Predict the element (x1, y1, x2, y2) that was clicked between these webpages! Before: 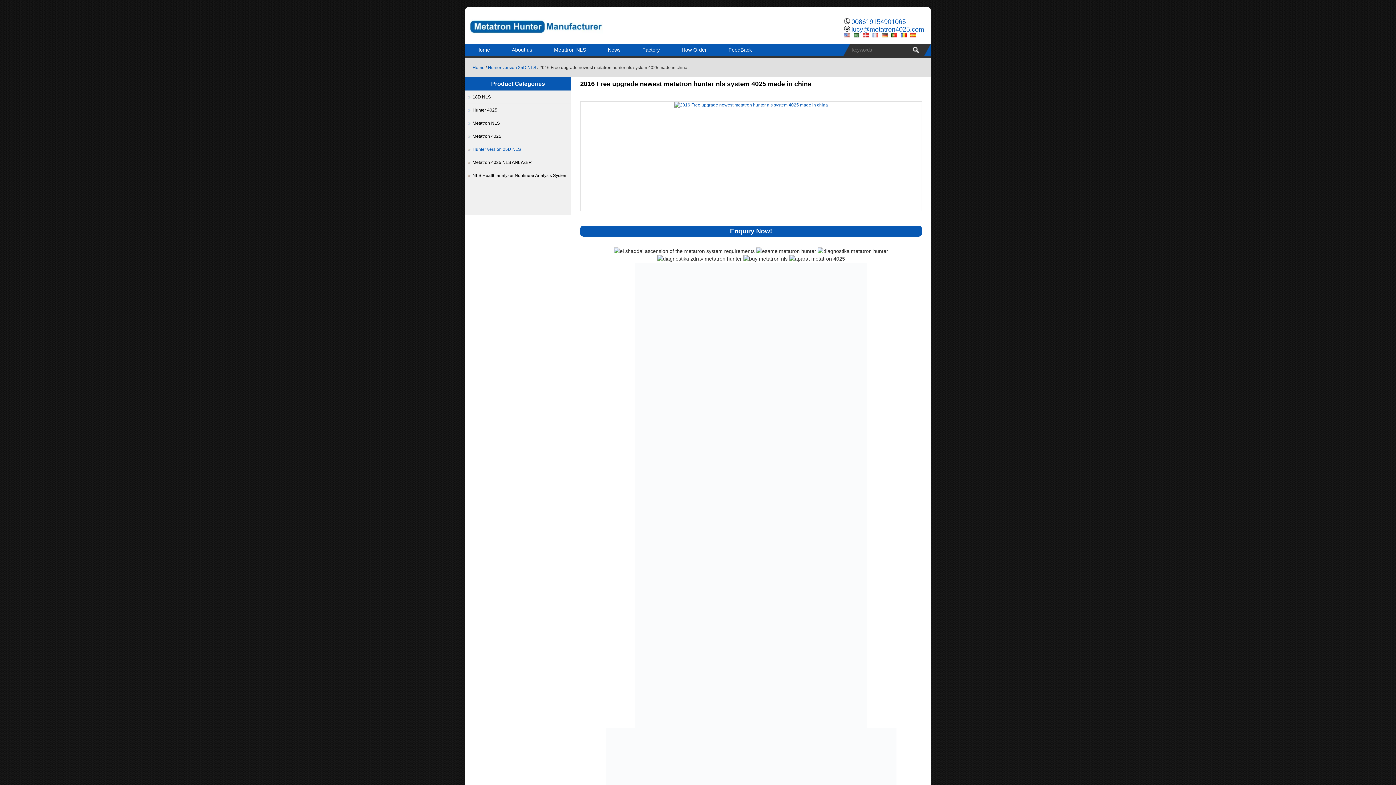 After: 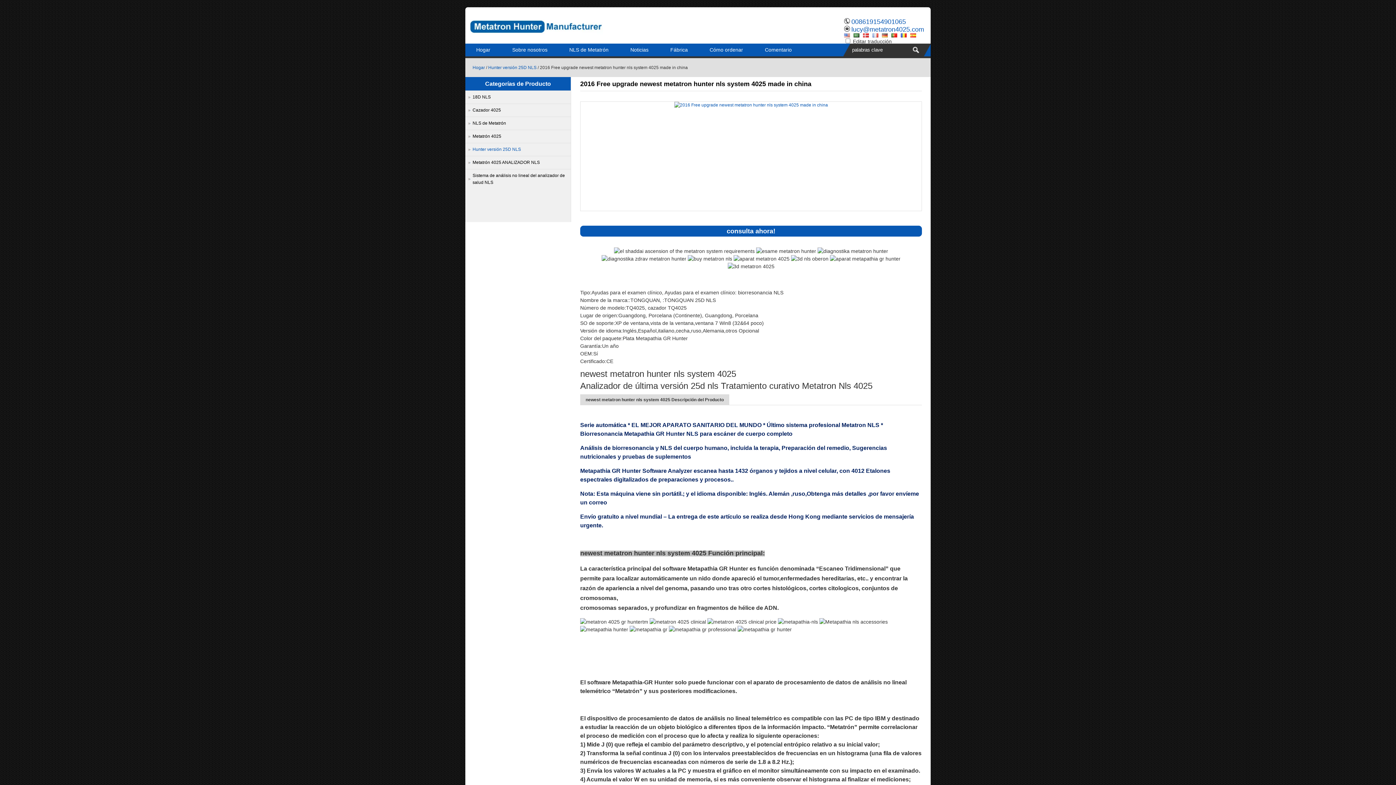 Action: bbox: (910, 31, 916, 38)